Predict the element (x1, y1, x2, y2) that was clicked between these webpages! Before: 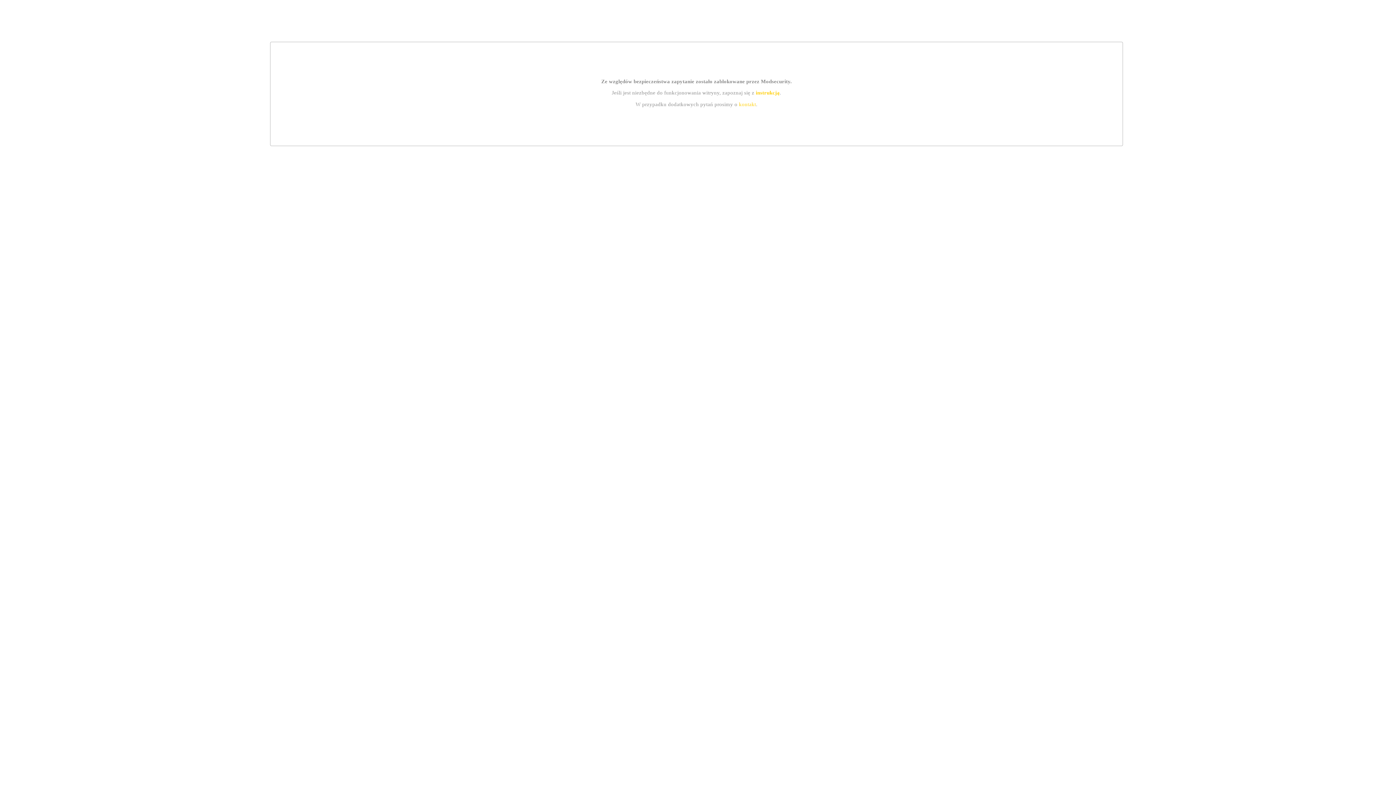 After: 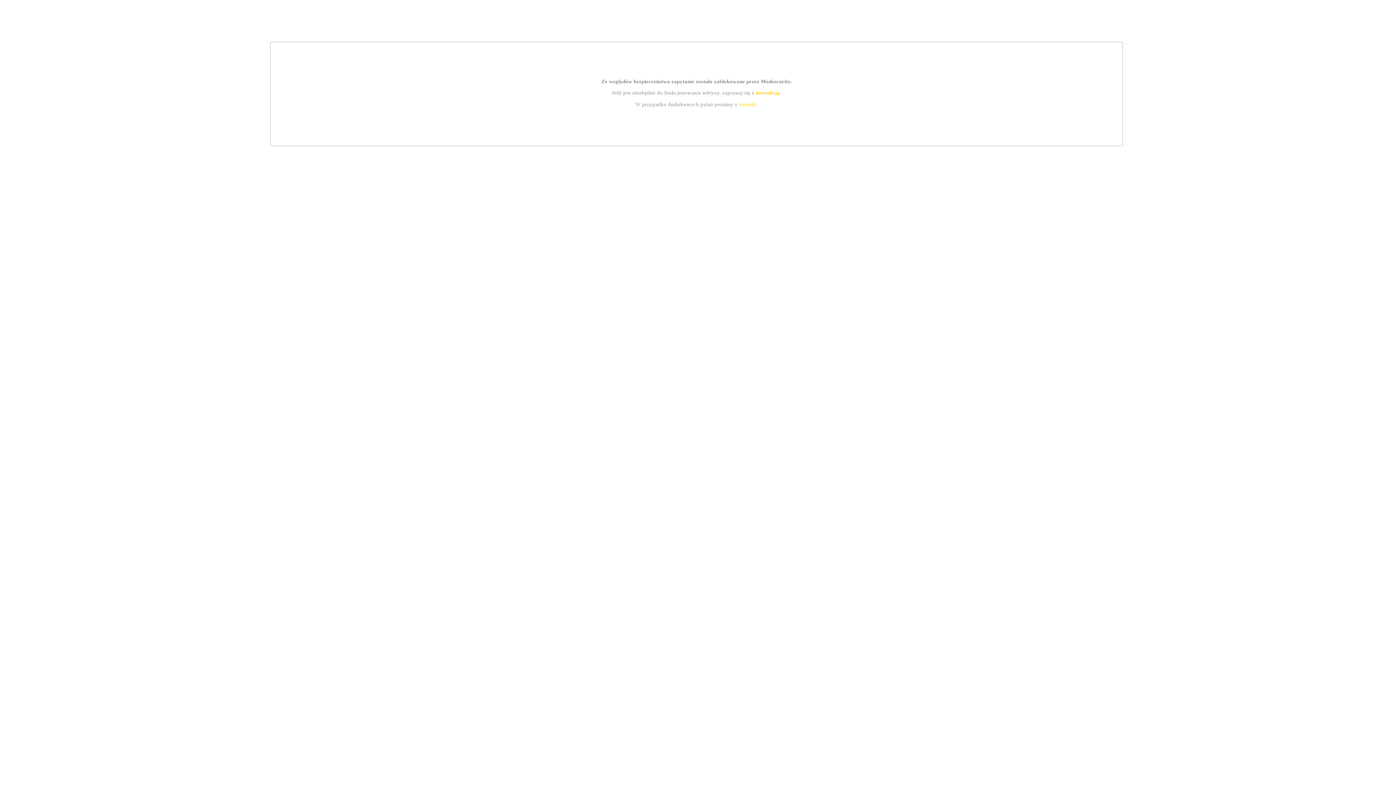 Action: label: instrukcją bbox: (755, 89, 779, 95)